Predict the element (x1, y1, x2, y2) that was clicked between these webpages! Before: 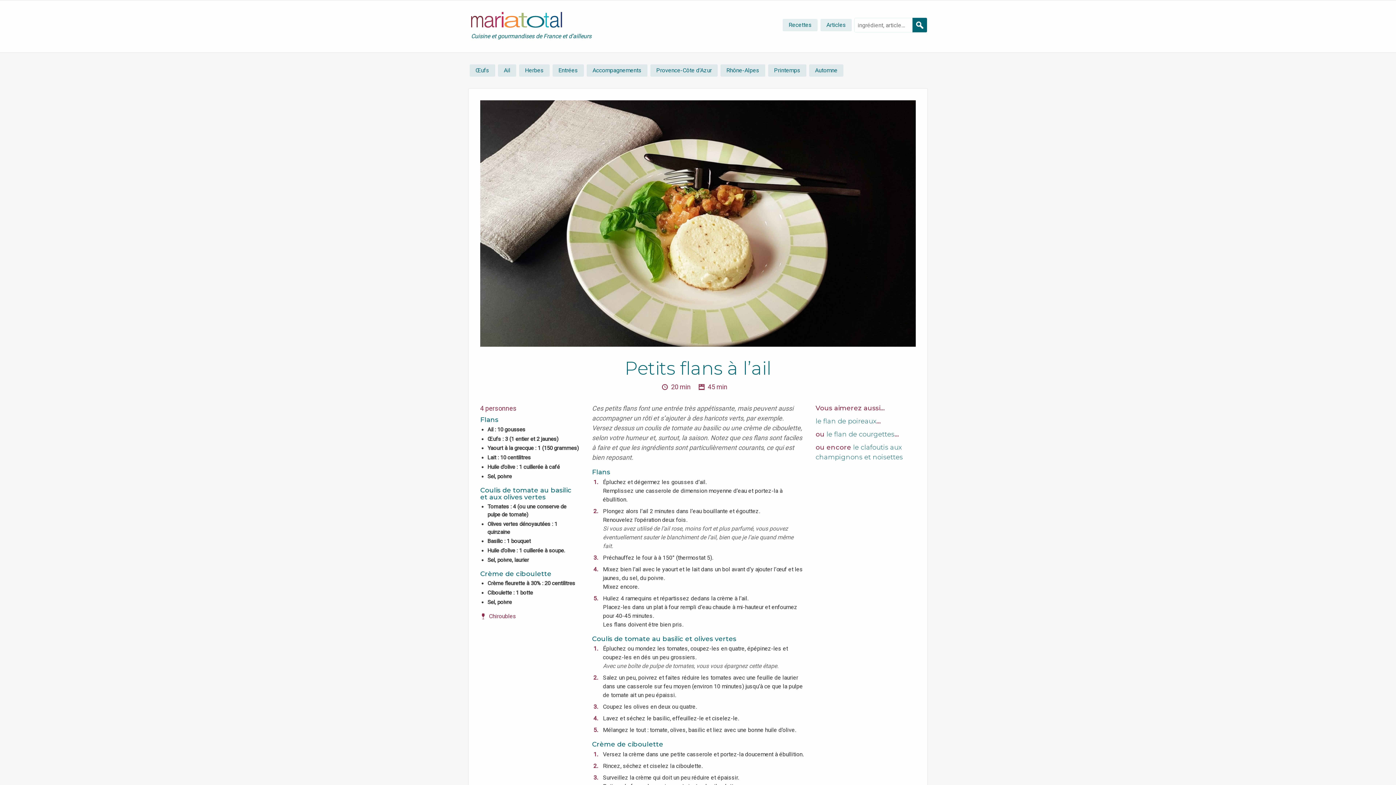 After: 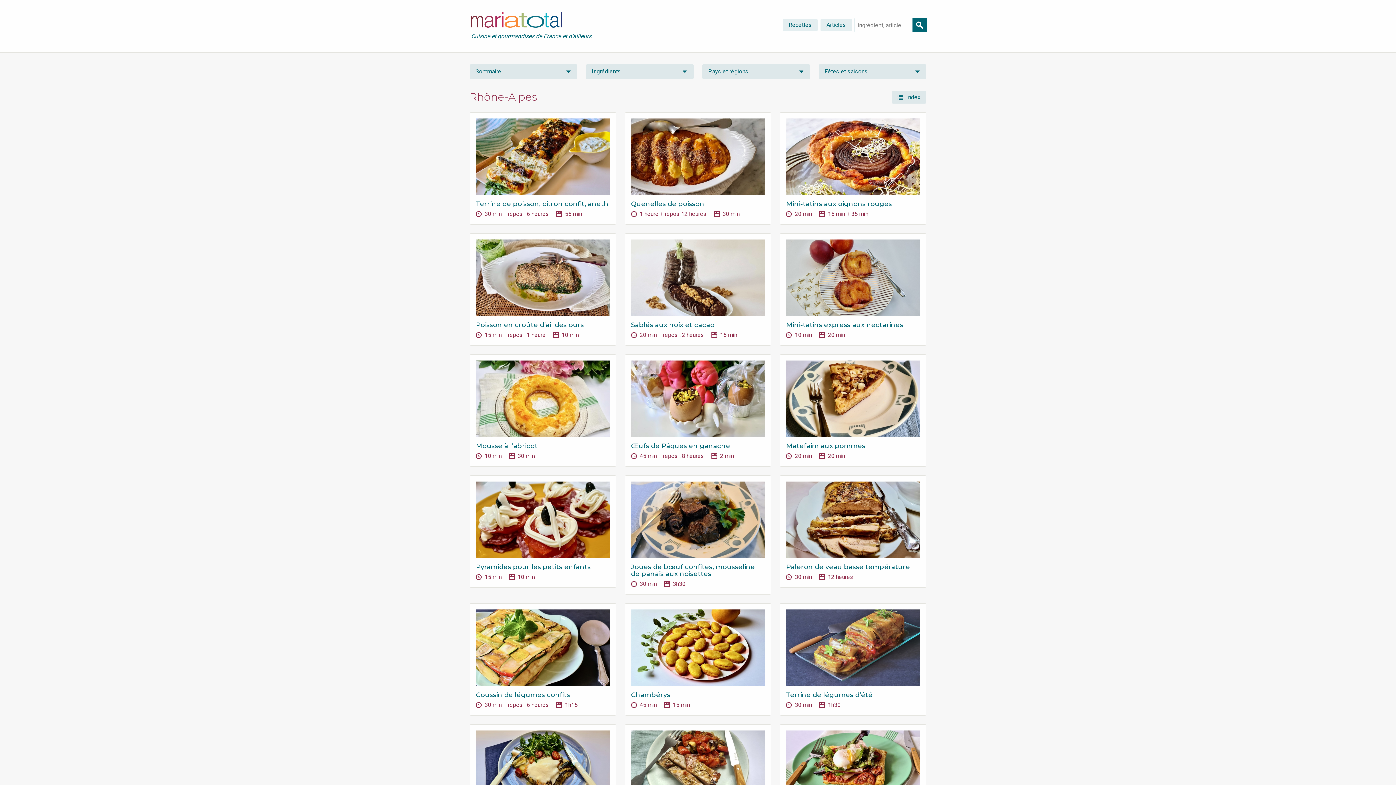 Action: label: Rhône-Alpes bbox: (720, 64, 765, 76)